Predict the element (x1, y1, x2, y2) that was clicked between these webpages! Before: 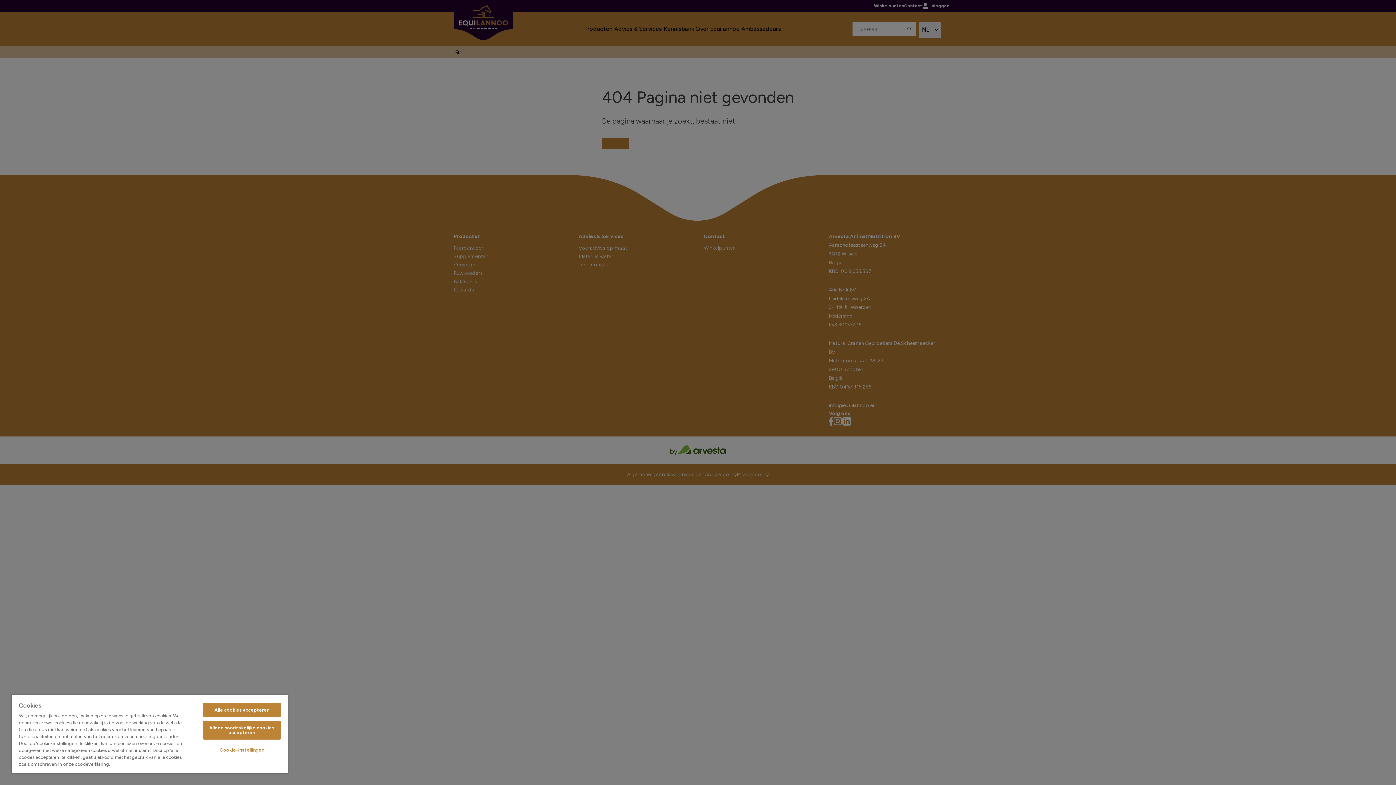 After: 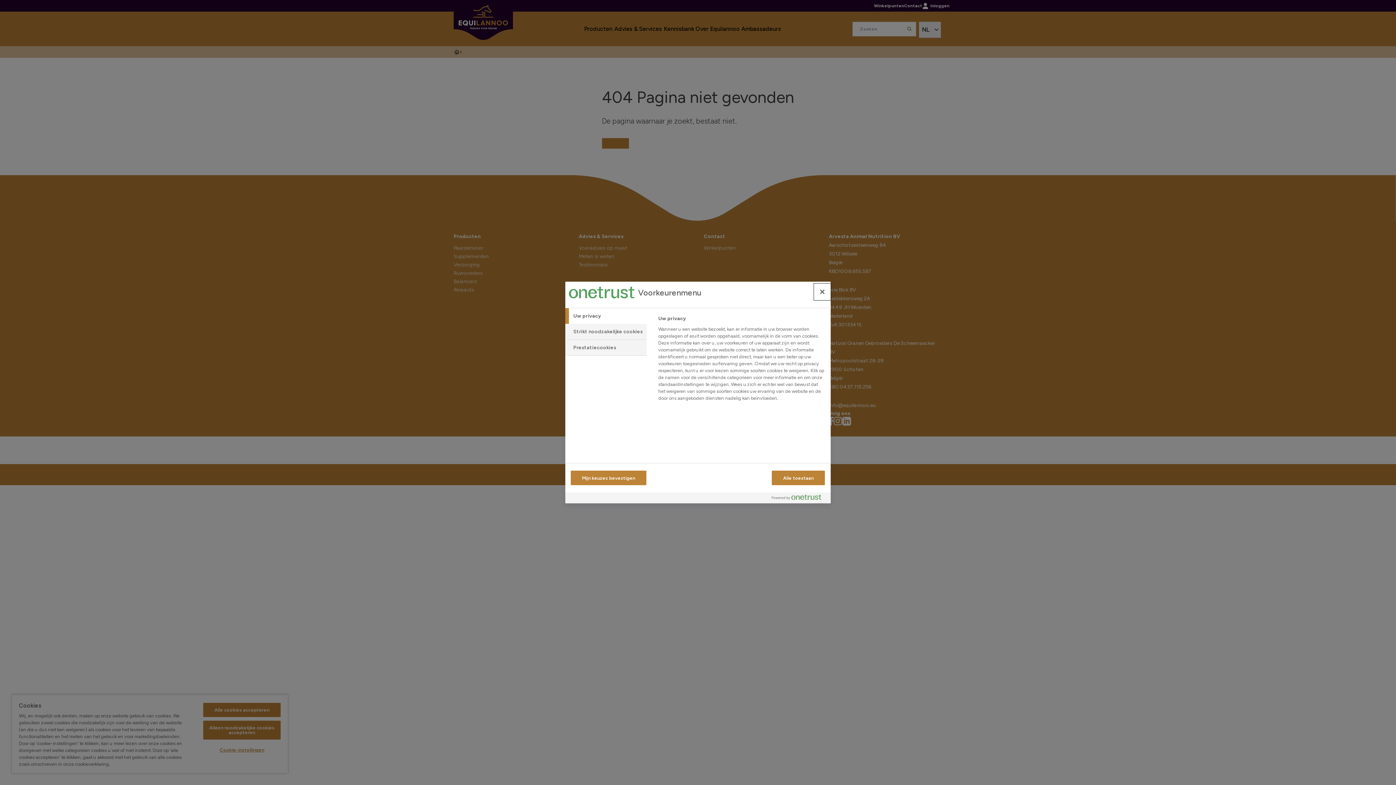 Action: bbox: (203, 743, 280, 757) label: Cookie-instellingen